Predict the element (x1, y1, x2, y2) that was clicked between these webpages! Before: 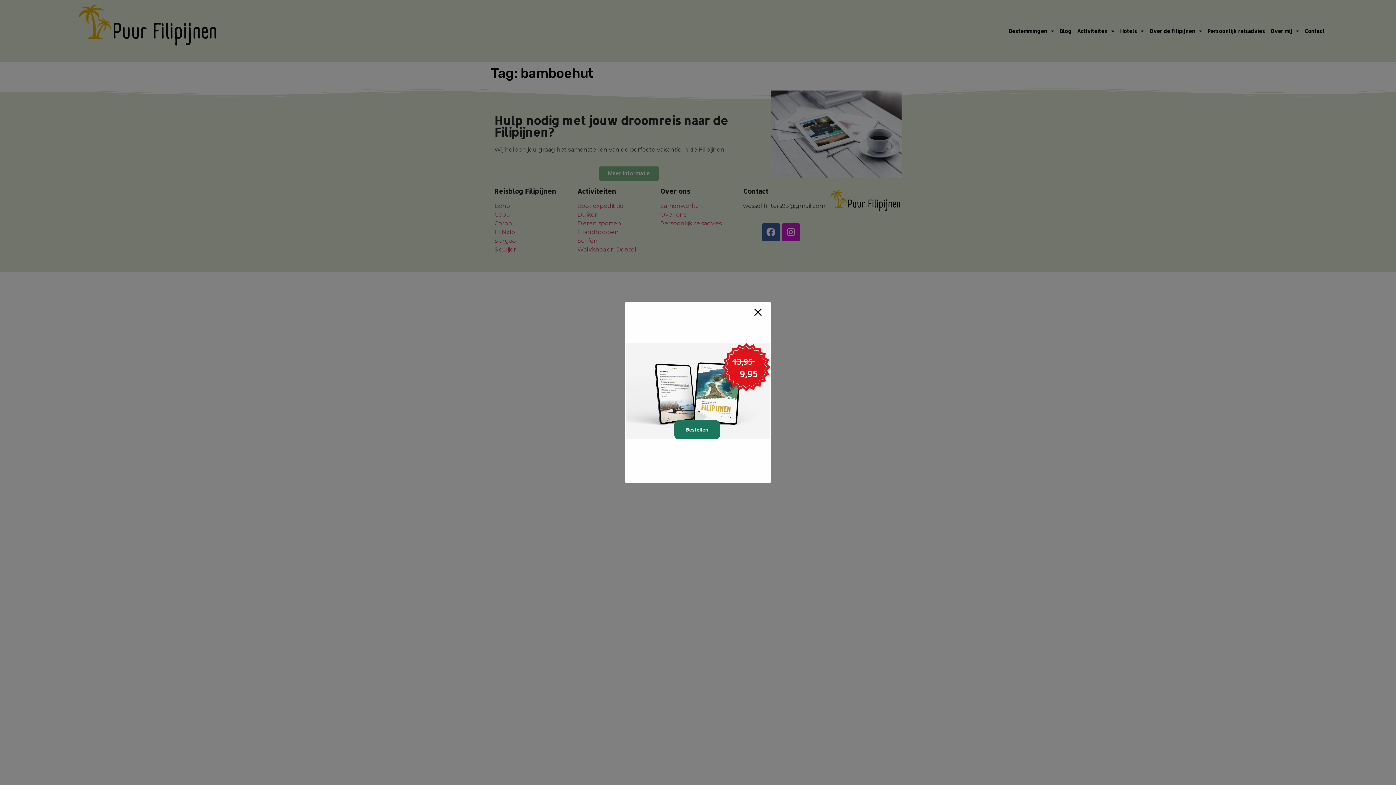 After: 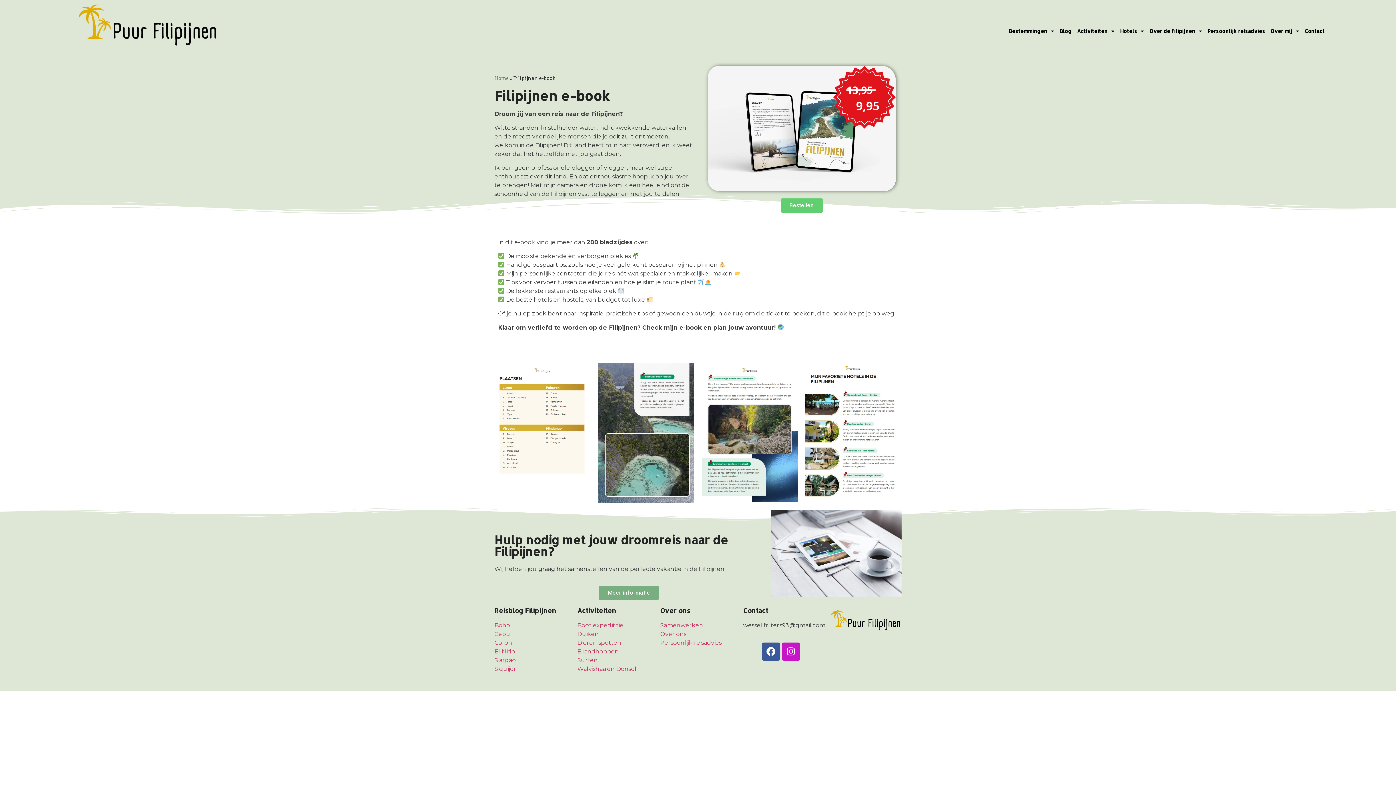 Action: bbox: (625, 343, 770, 442)